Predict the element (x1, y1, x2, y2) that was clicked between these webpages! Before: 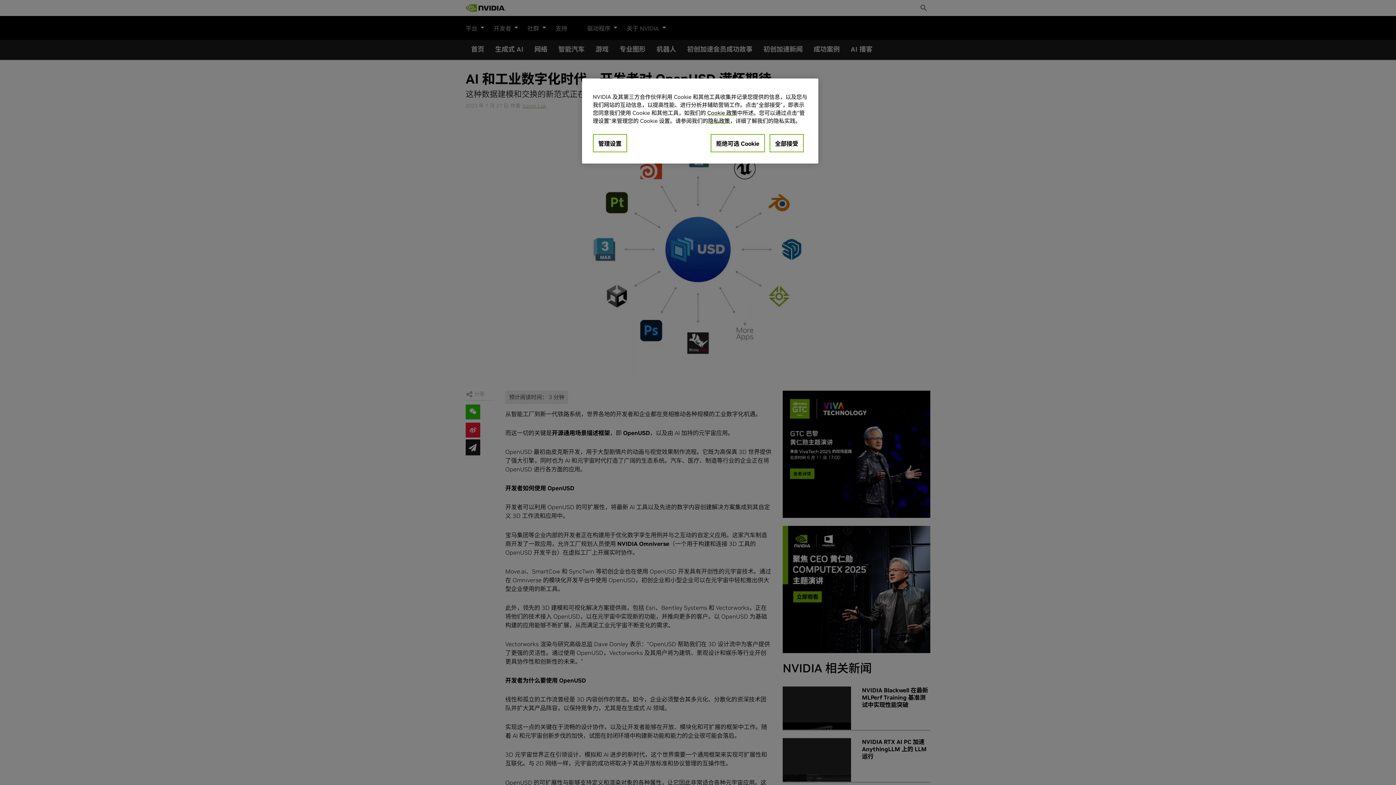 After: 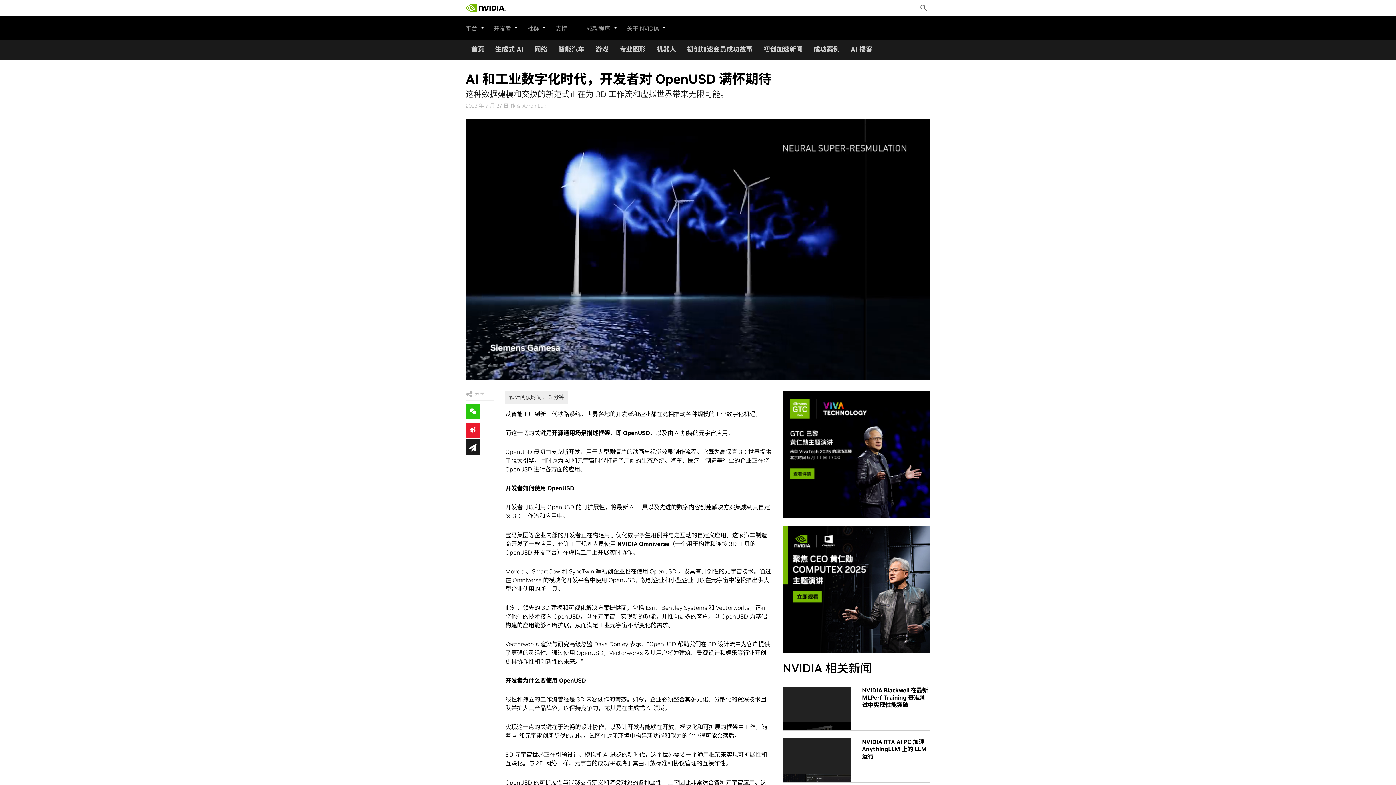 Action: bbox: (769, 134, 803, 152) label: 全部接受